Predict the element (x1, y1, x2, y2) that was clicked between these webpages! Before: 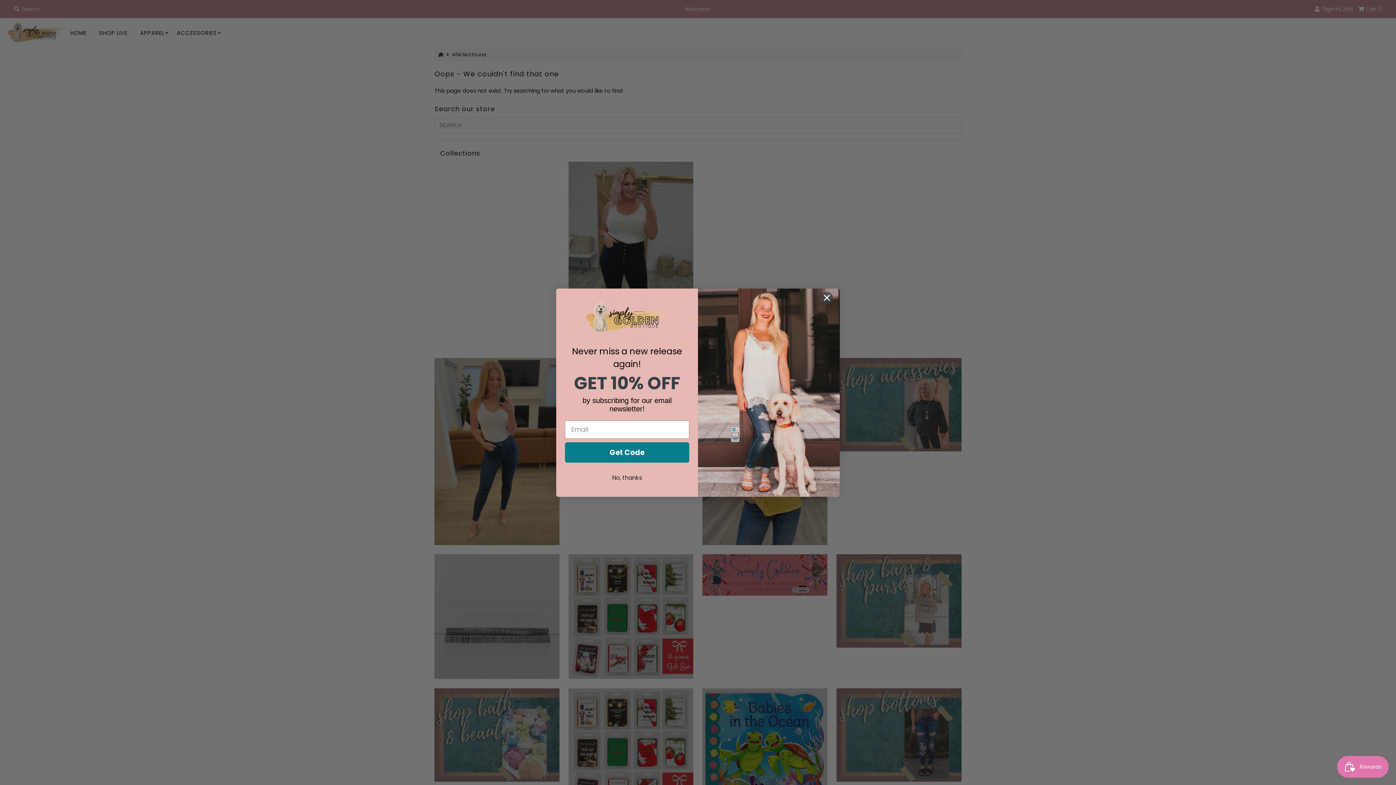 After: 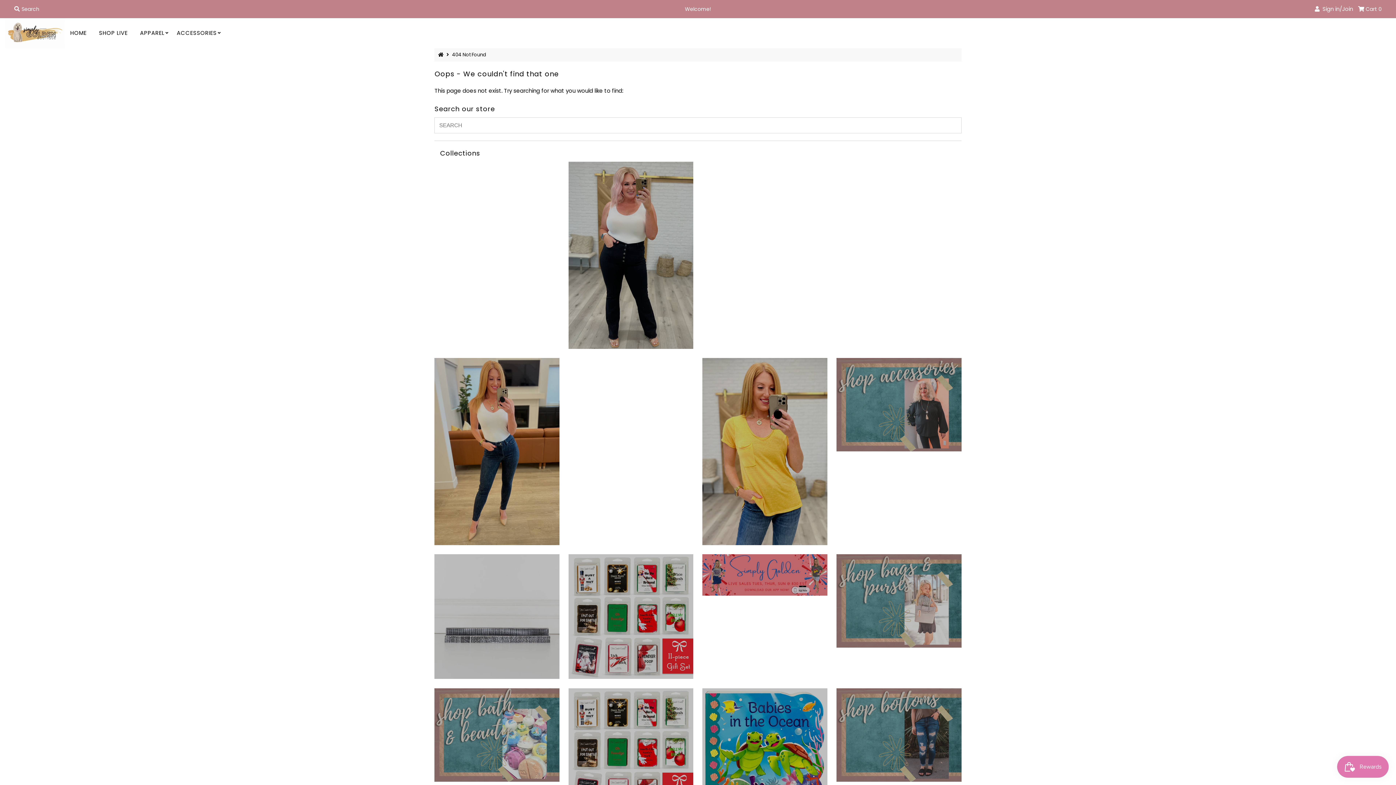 Action: bbox: (565, 468, 689, 484) label: No, thanks